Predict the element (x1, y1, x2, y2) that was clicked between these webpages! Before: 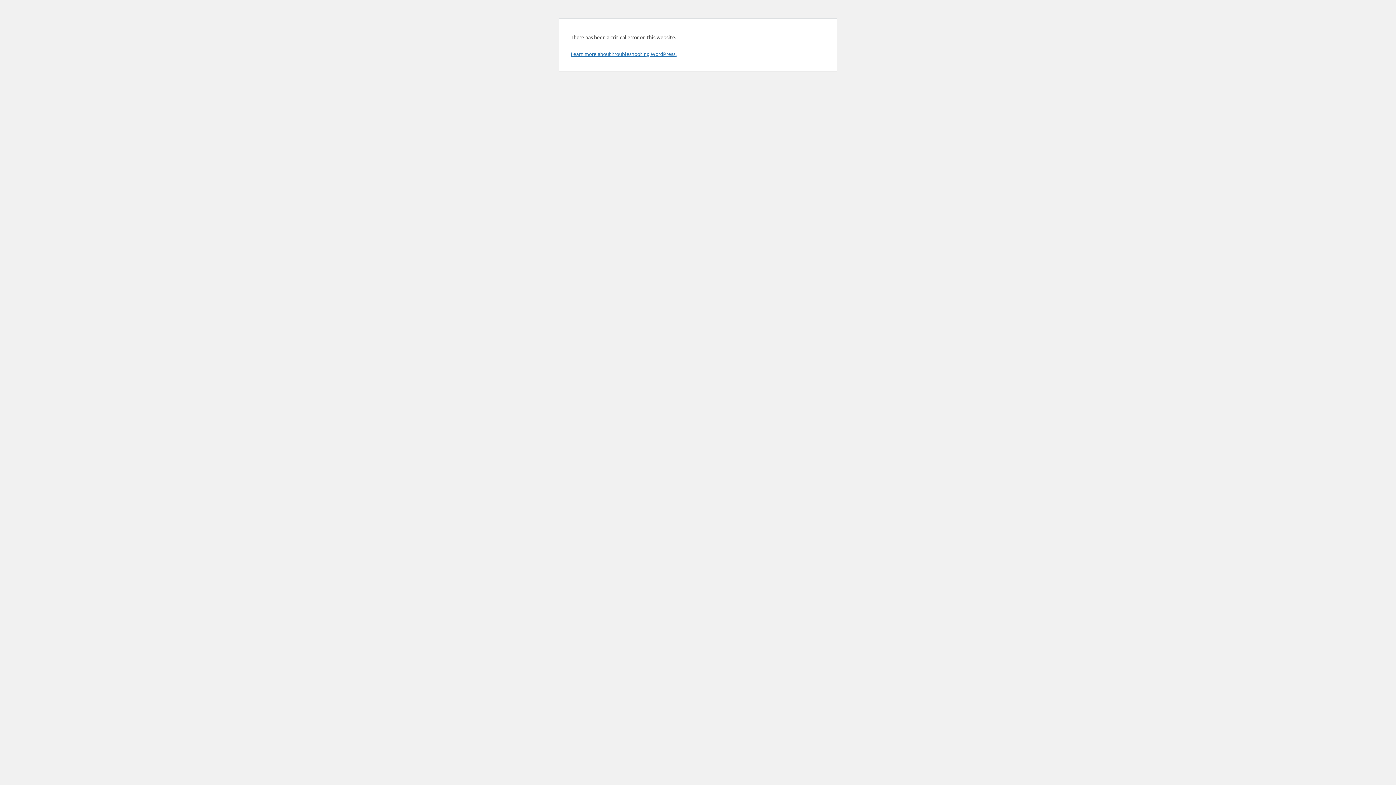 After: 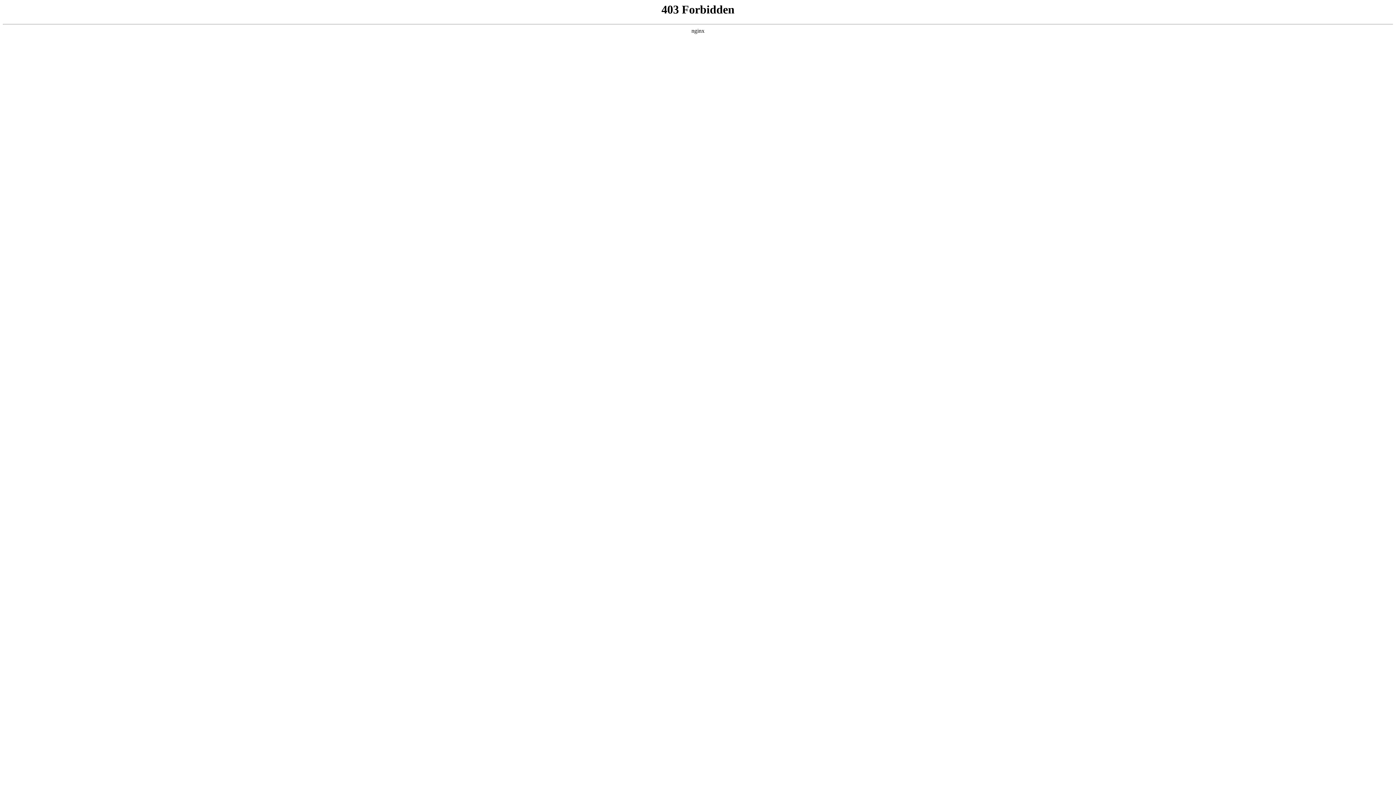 Action: bbox: (570, 50, 676, 57) label: Learn more about troubleshooting WordPress.